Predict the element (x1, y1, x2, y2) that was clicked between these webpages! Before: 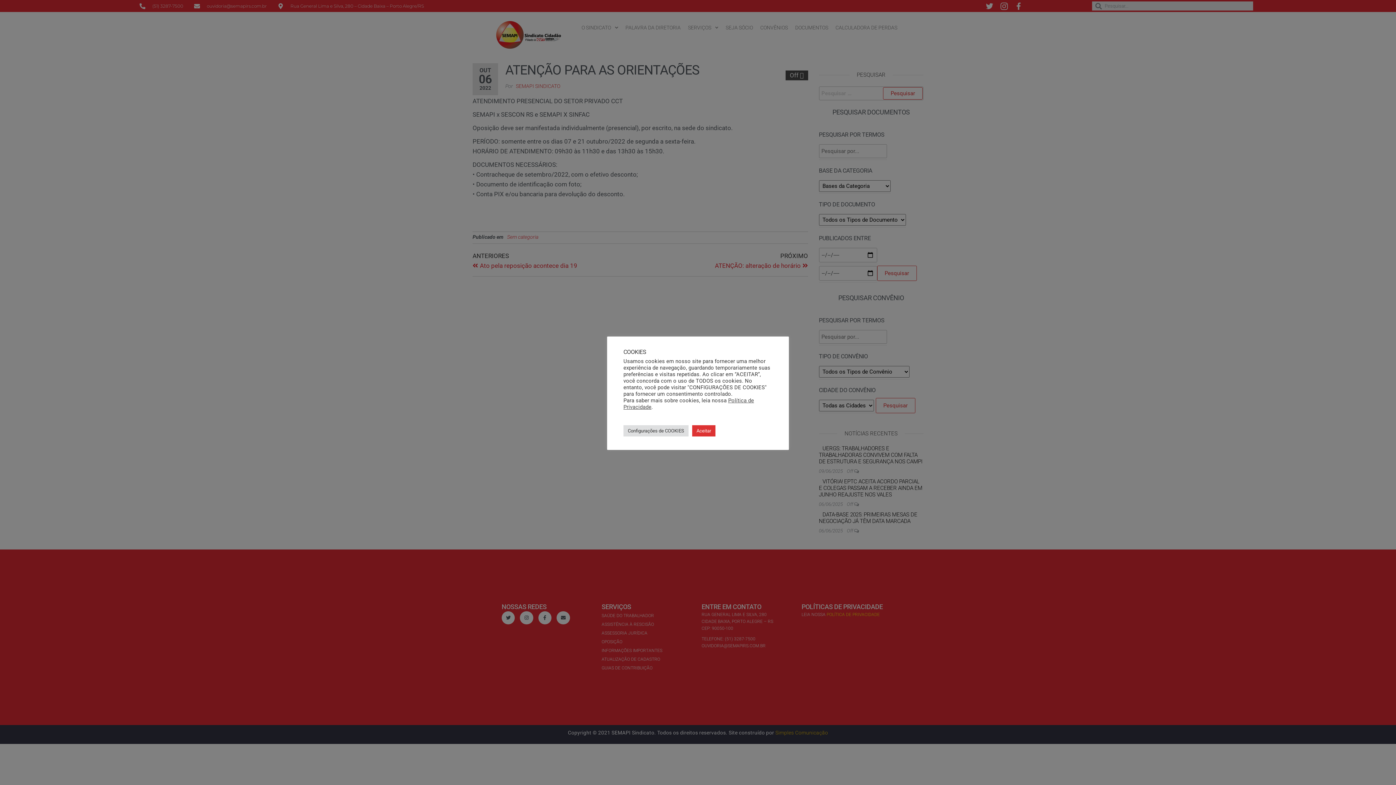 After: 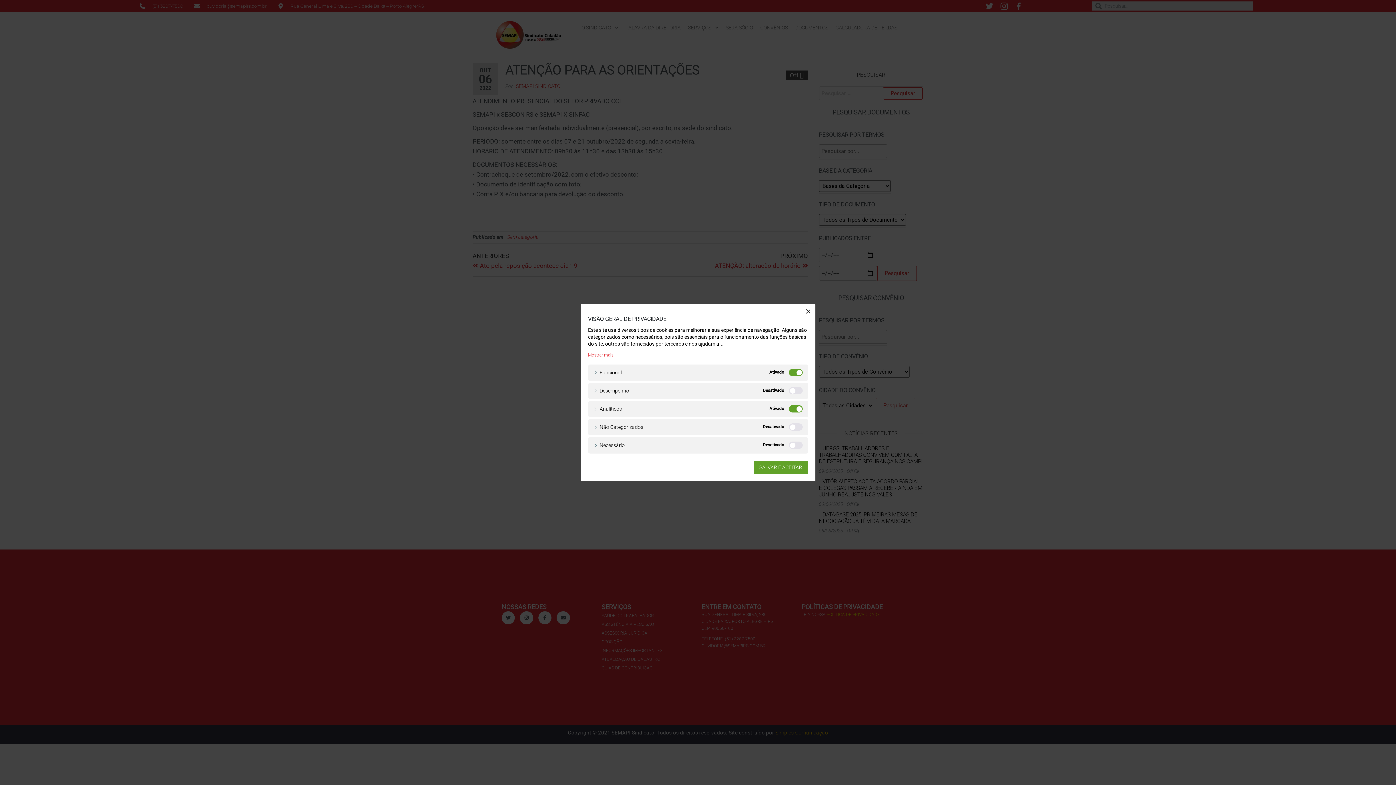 Action: label: Configurações de COOKIES bbox: (623, 425, 688, 436)